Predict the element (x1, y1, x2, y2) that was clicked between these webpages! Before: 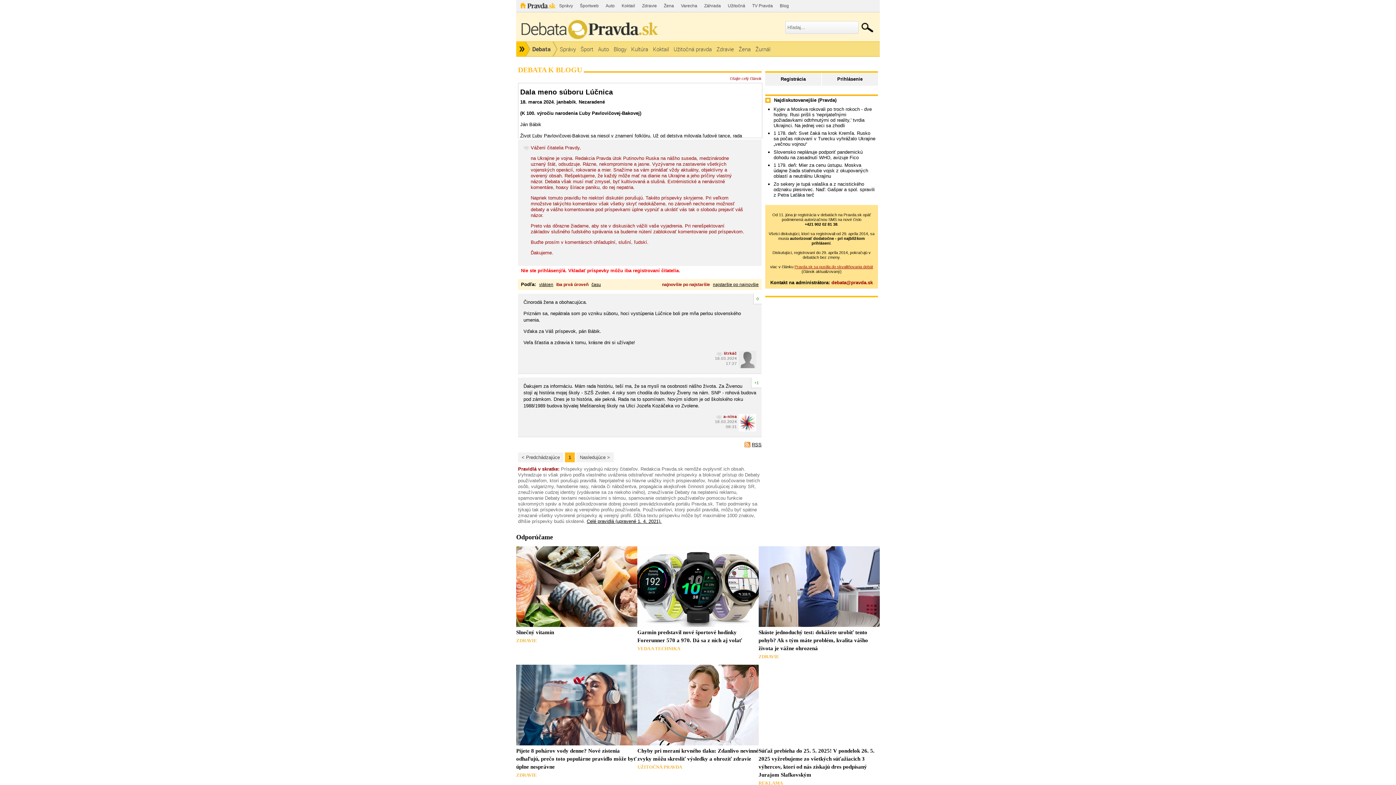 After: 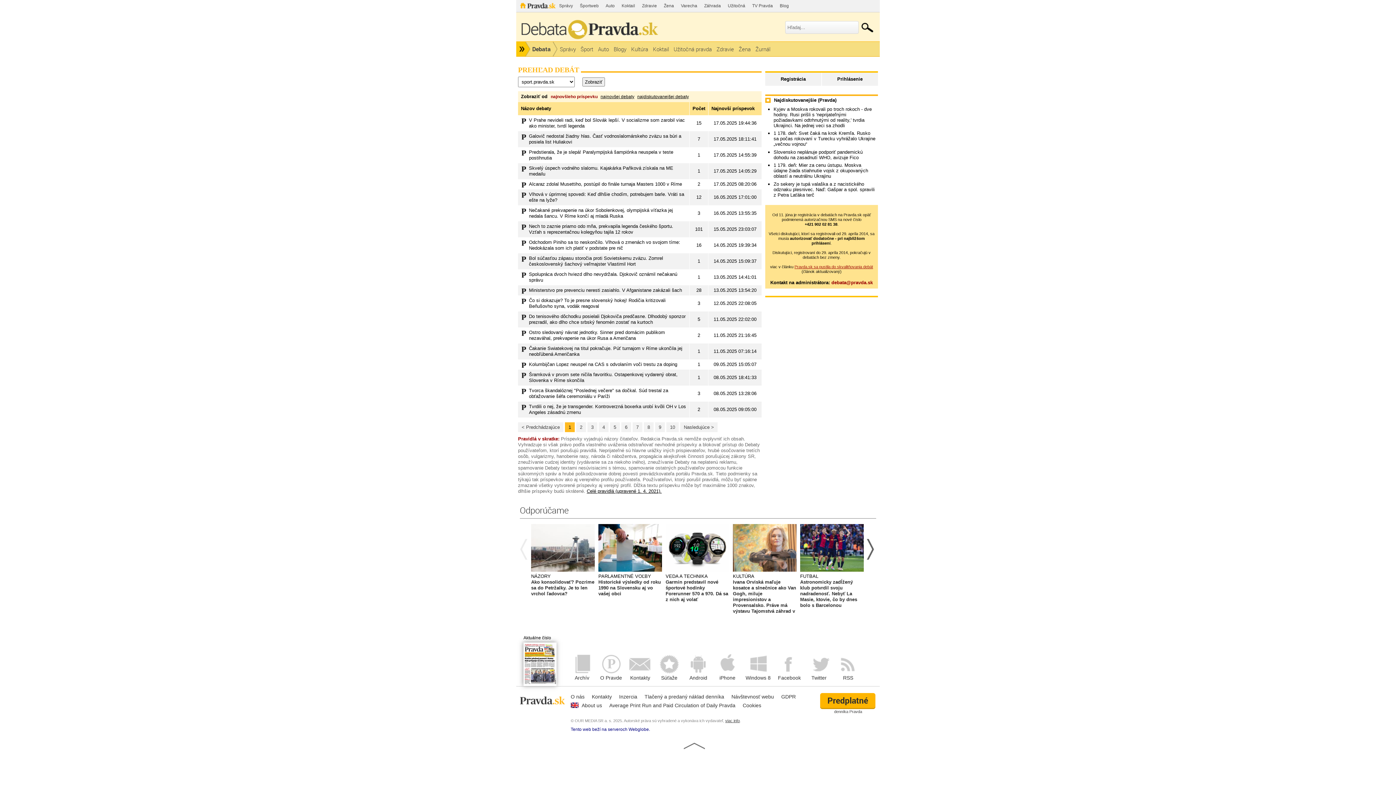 Action: bbox: (578, 41, 596, 56) label: Šport